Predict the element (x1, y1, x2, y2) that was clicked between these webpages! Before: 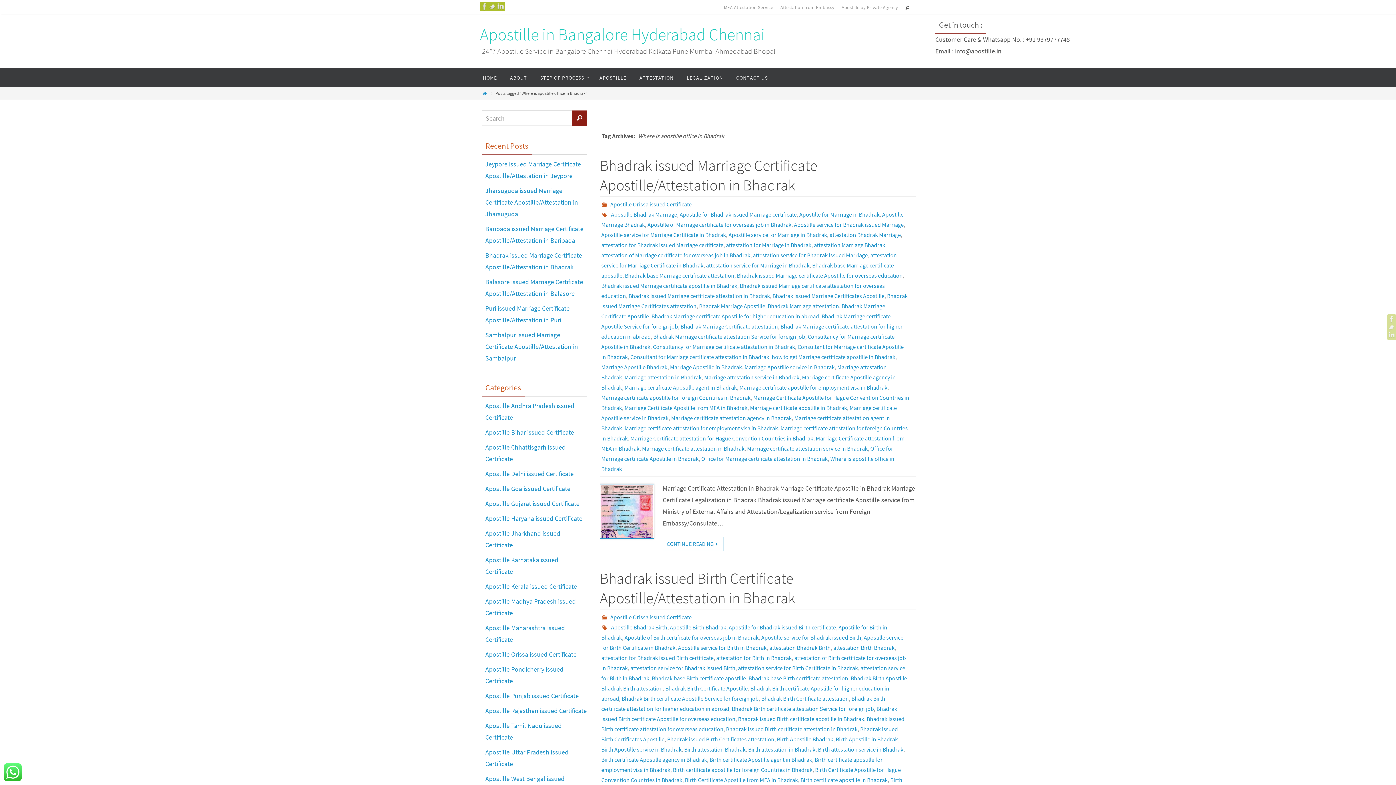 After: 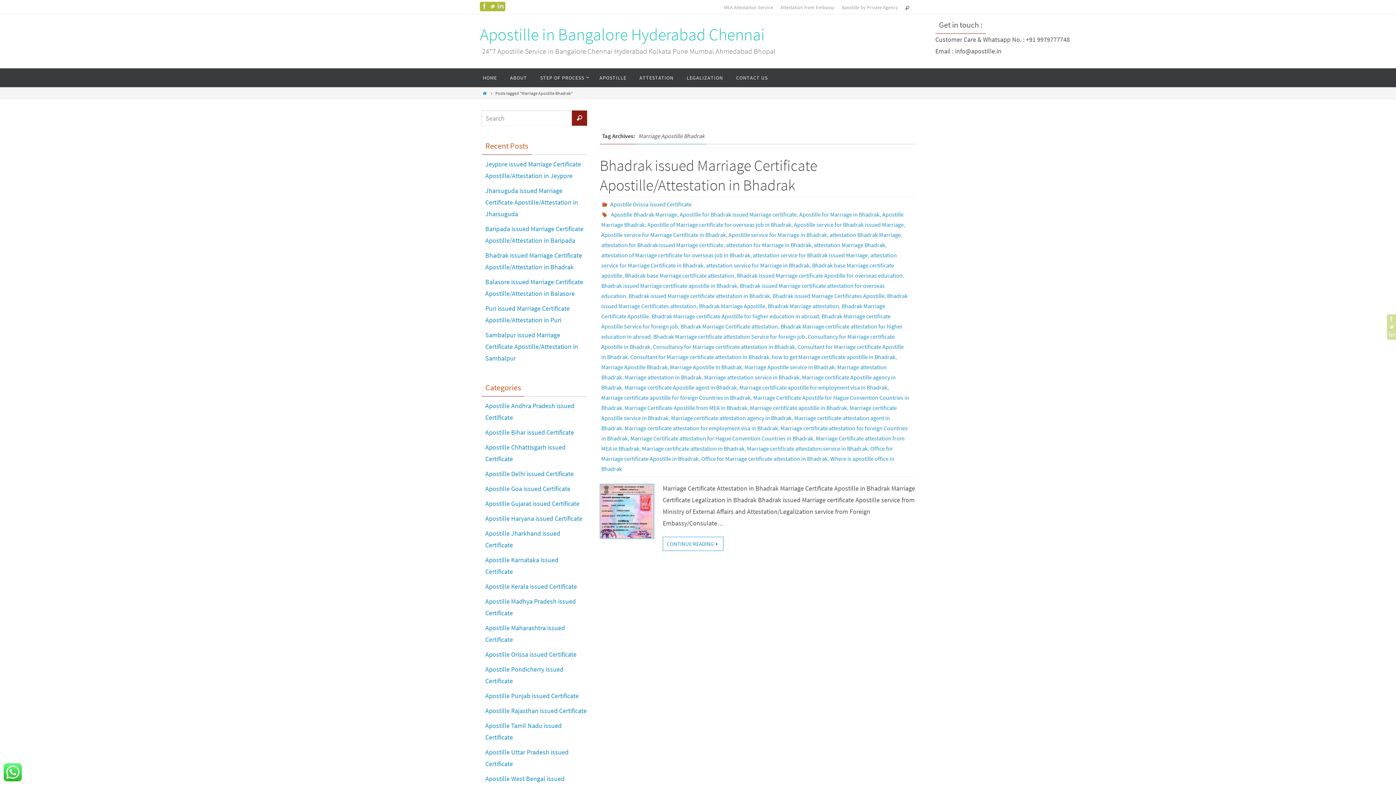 Action: label: Marriage Apostille Bhadrak bbox: (601, 363, 667, 371)